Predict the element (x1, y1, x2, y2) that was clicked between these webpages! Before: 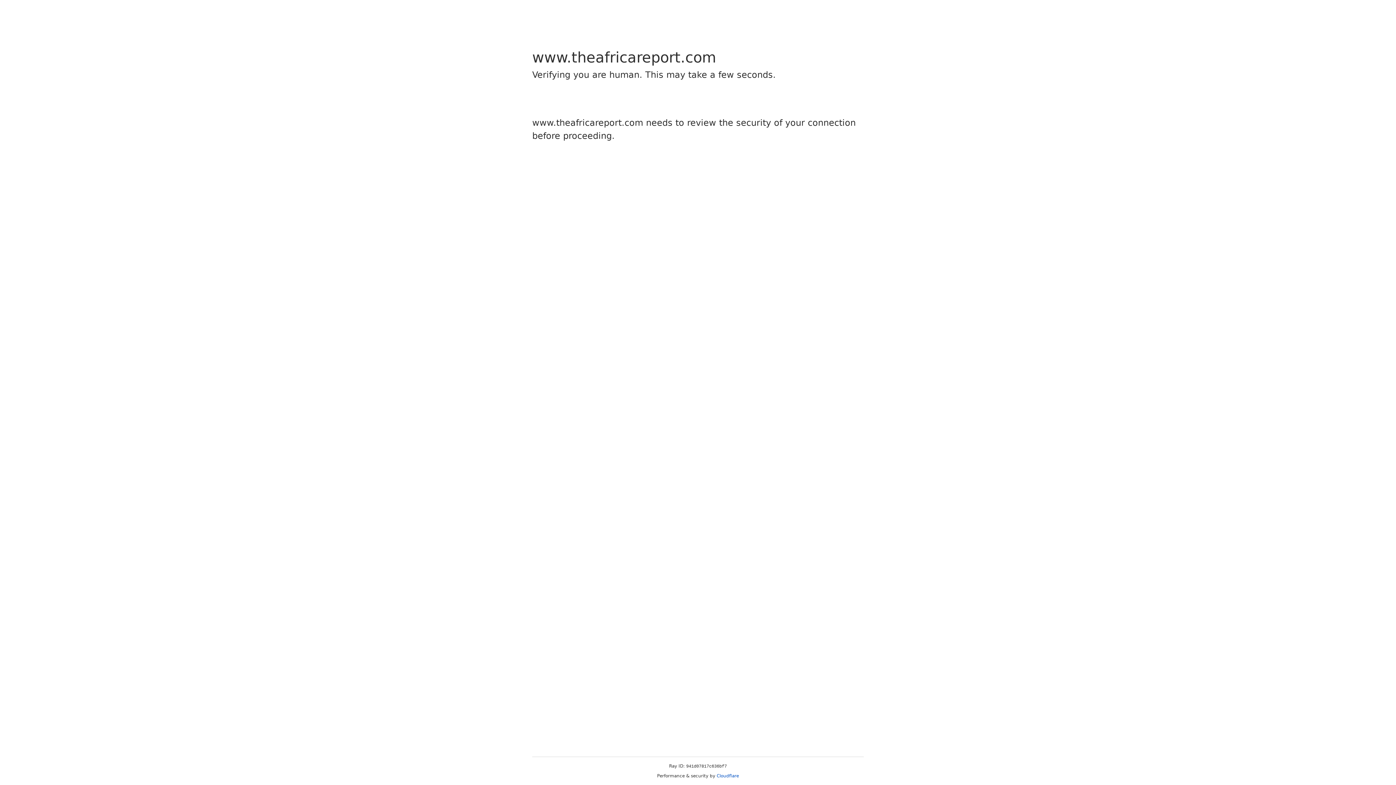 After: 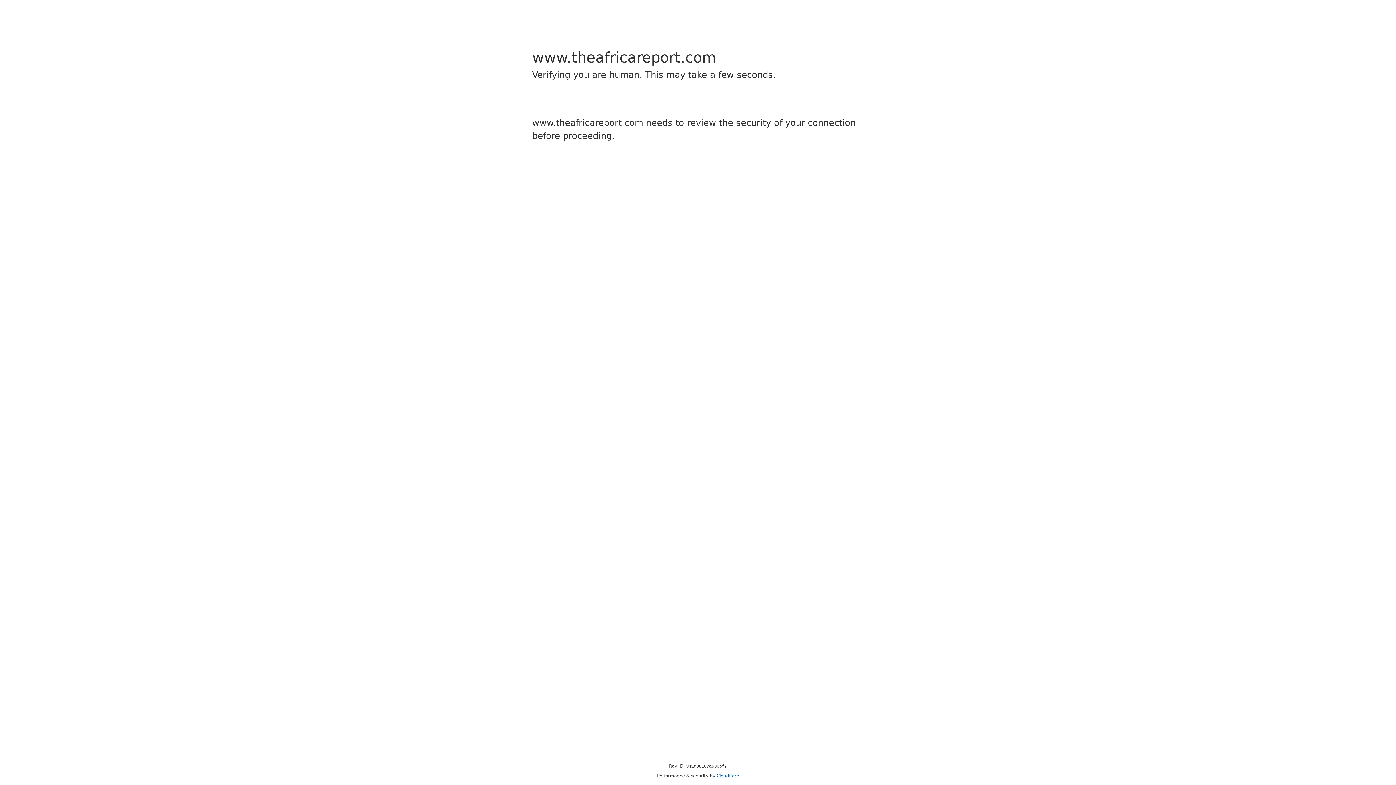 Action: label: Cloudflare bbox: (716, 773, 739, 778)